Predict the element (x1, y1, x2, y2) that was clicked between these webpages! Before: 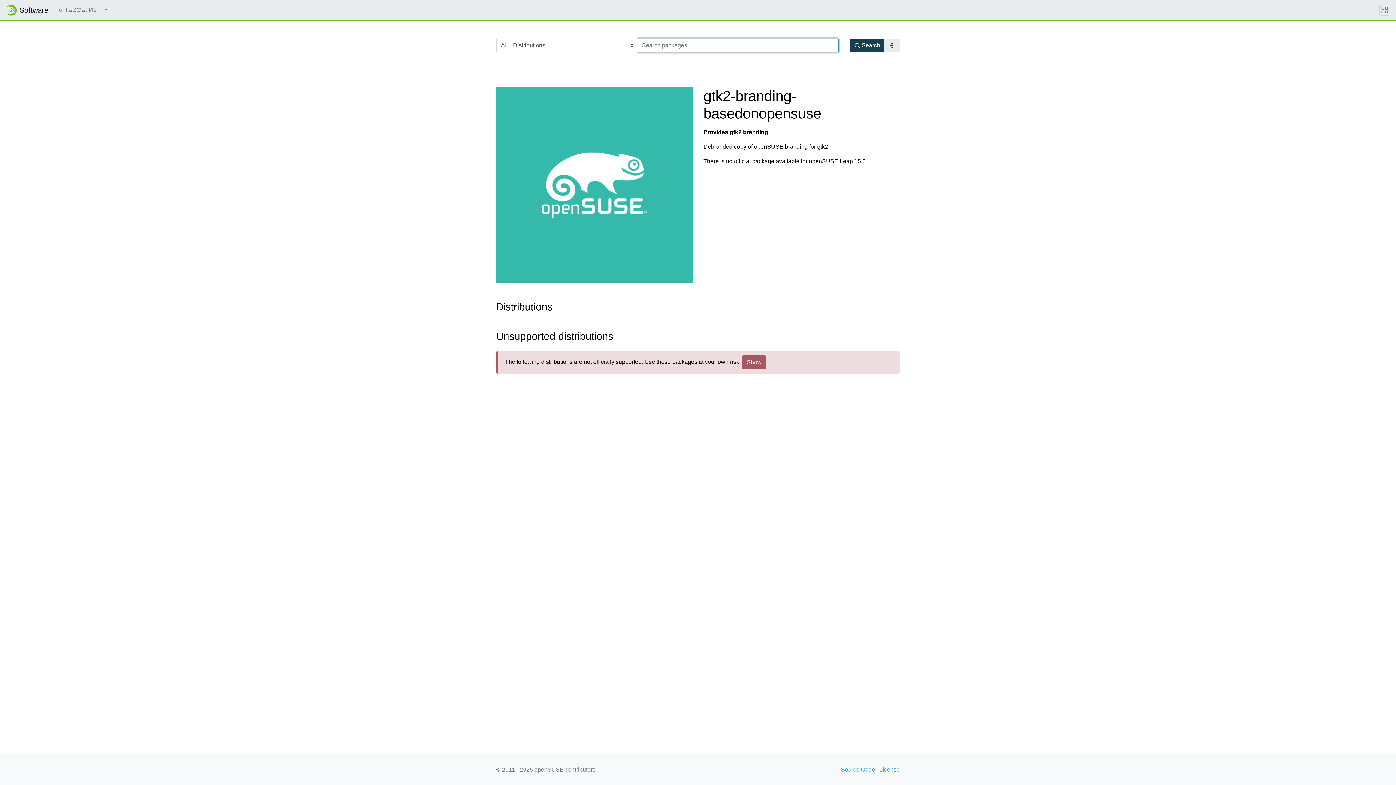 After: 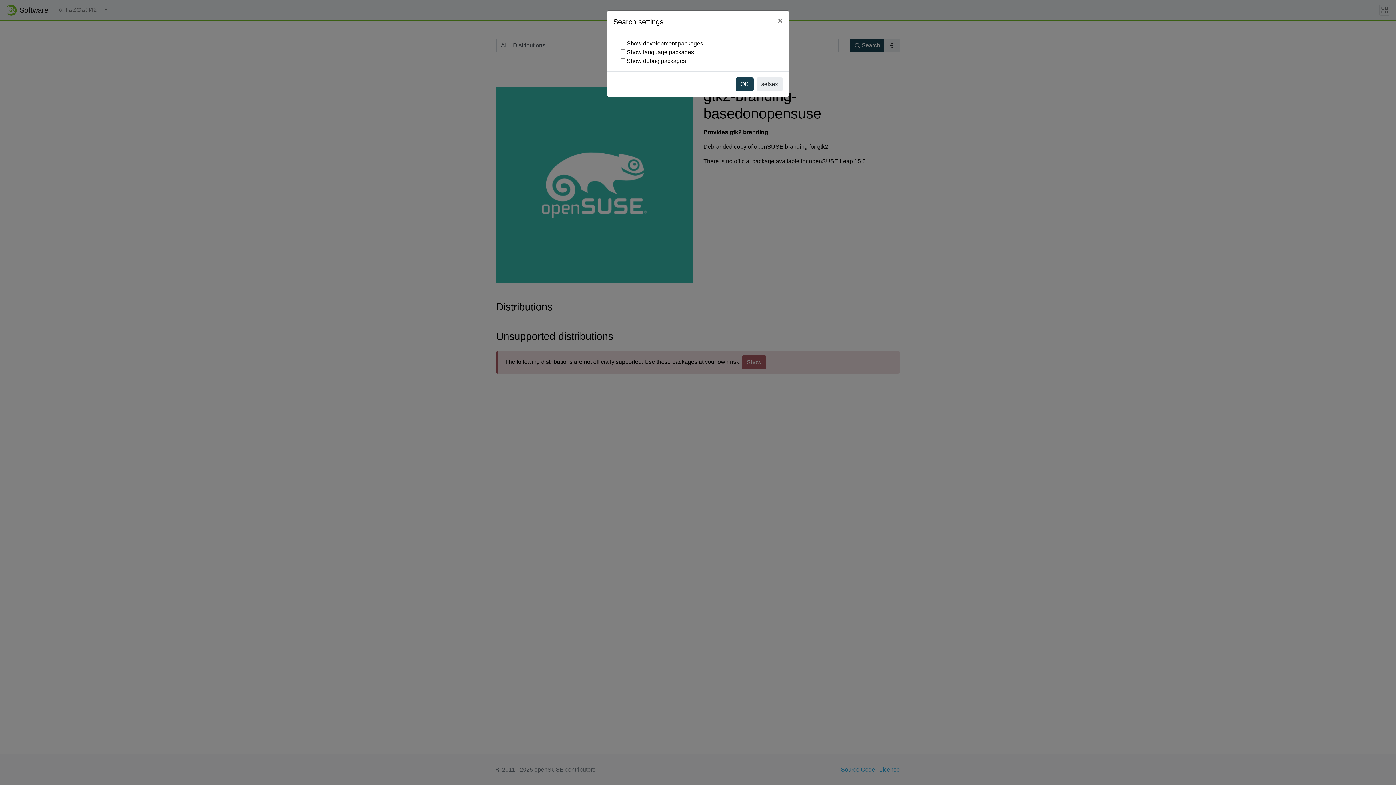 Action: bbox: (884, 38, 900, 52)